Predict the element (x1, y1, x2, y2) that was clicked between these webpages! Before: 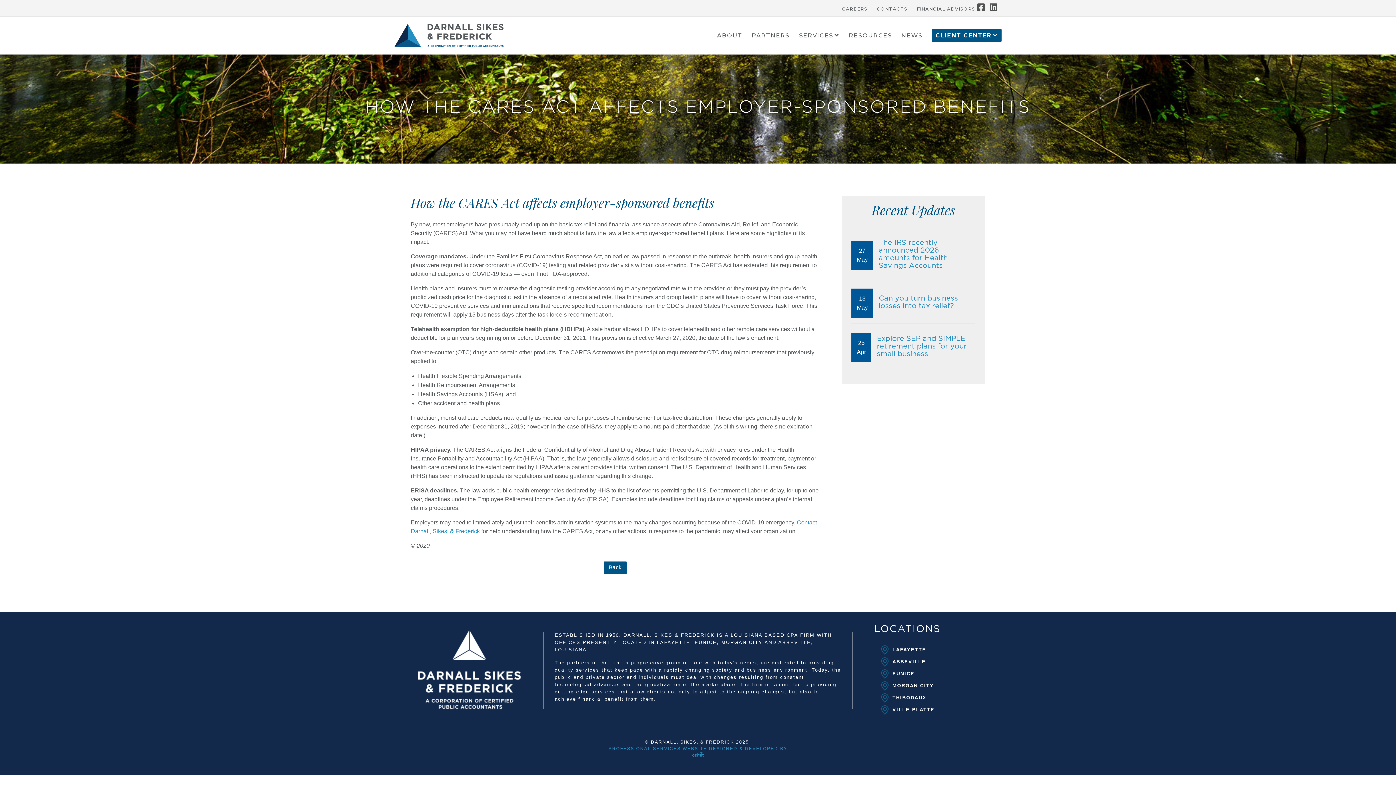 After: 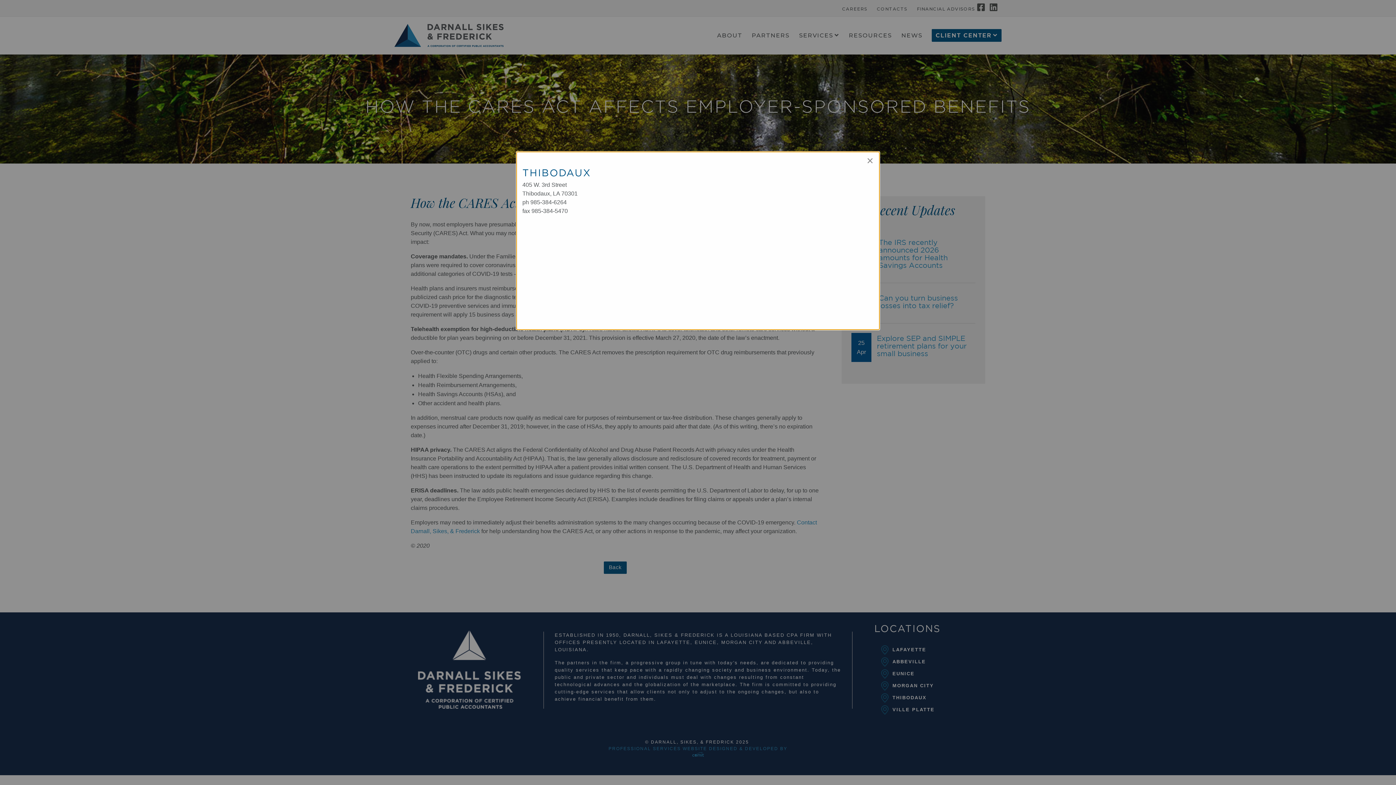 Action: bbox: (889, 695, 926, 700) label: THIBODAUX